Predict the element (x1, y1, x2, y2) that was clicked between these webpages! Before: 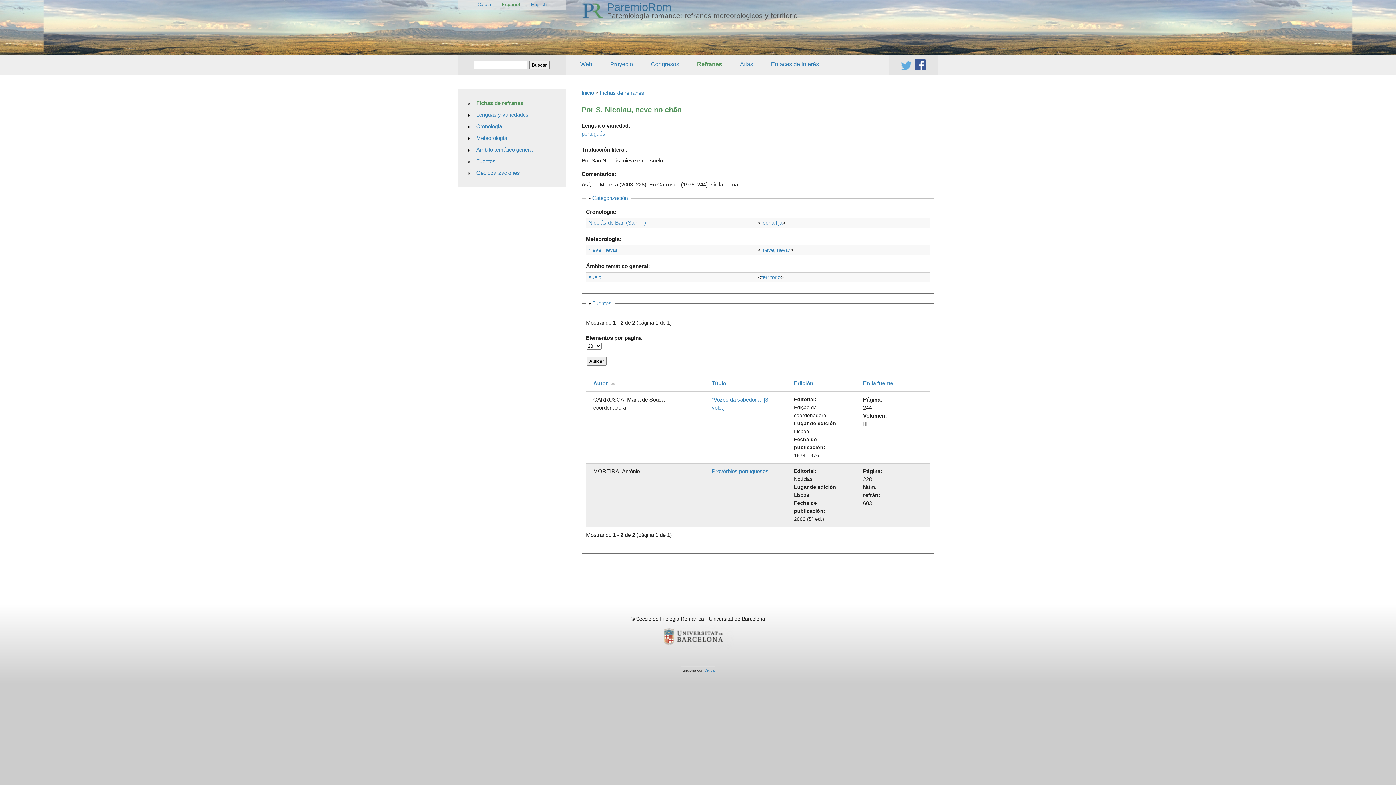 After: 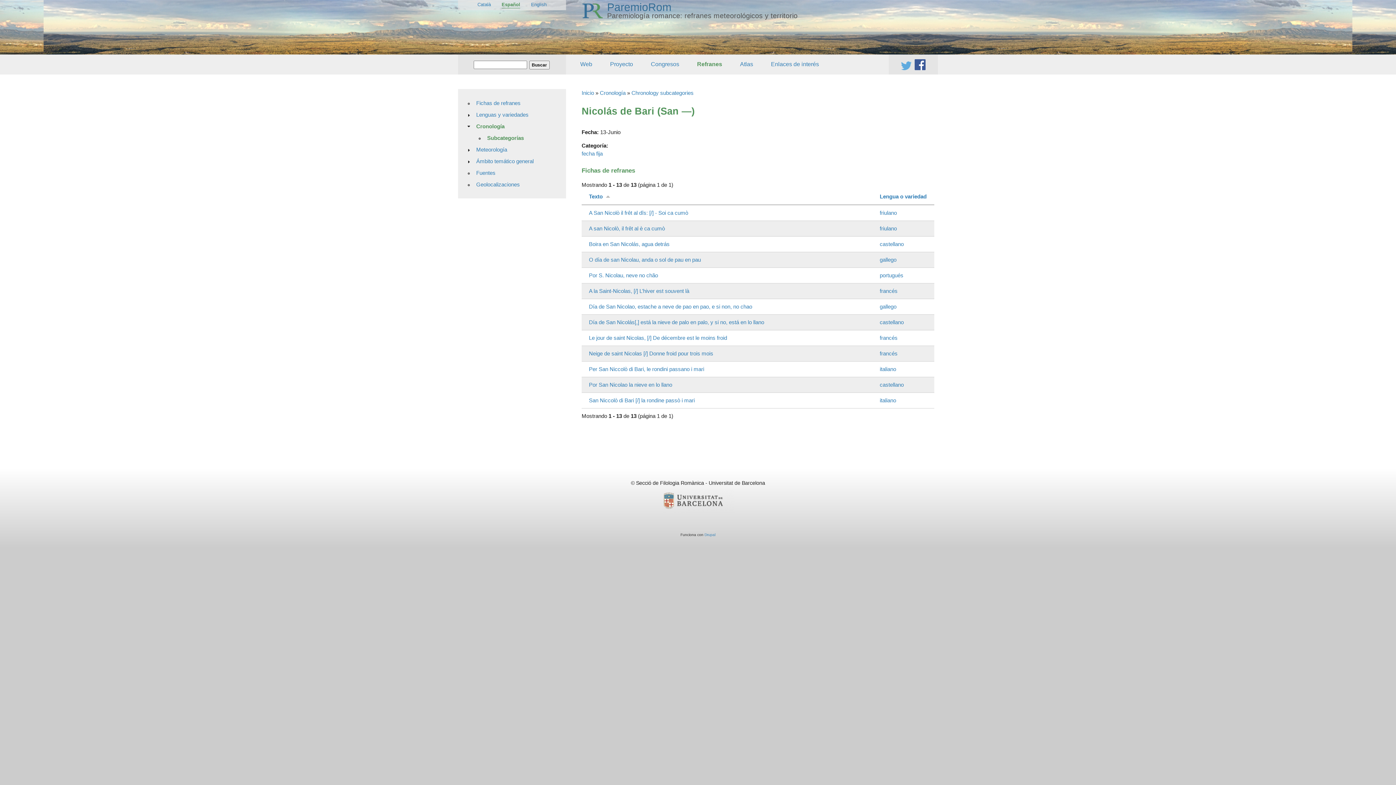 Action: bbox: (588, 219, 646, 225) label: Nicolás de Bari (San —)